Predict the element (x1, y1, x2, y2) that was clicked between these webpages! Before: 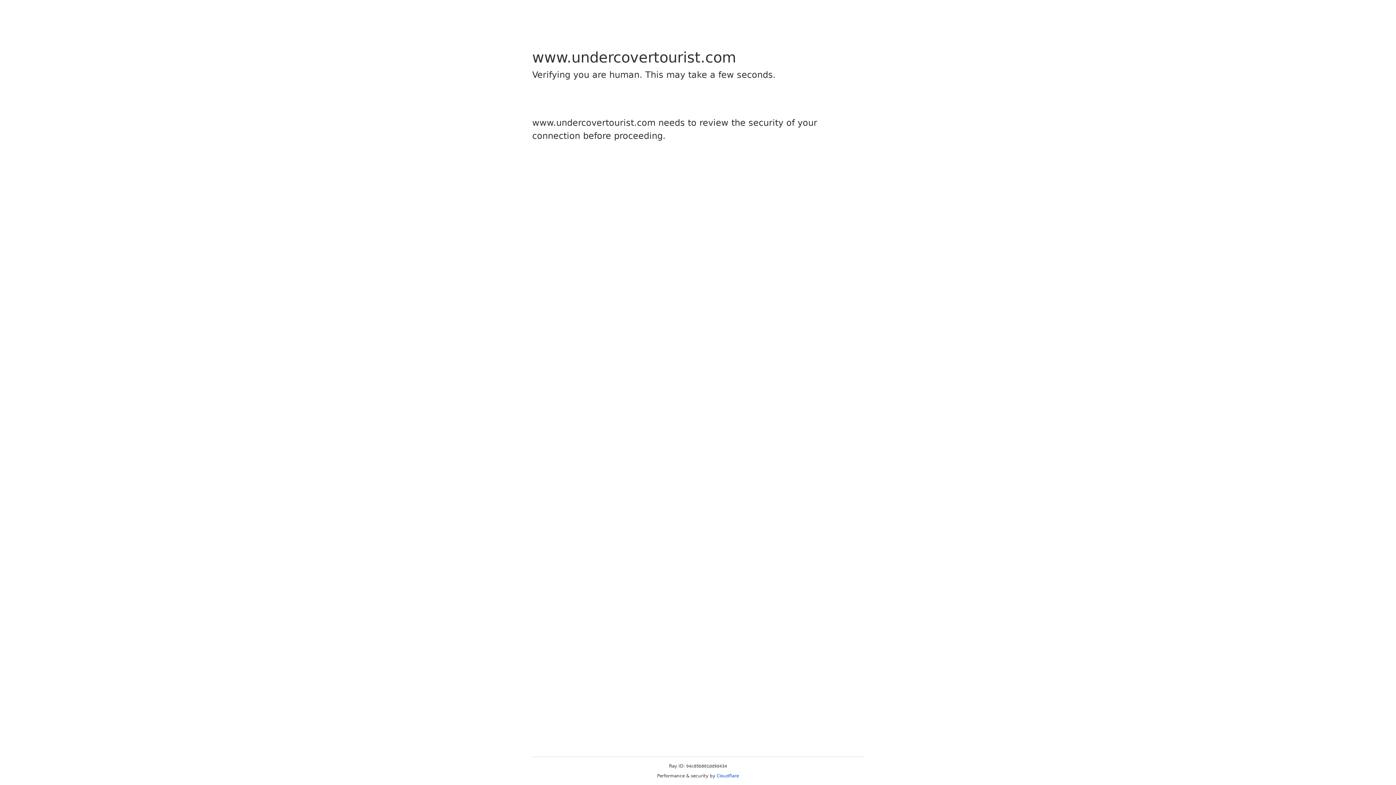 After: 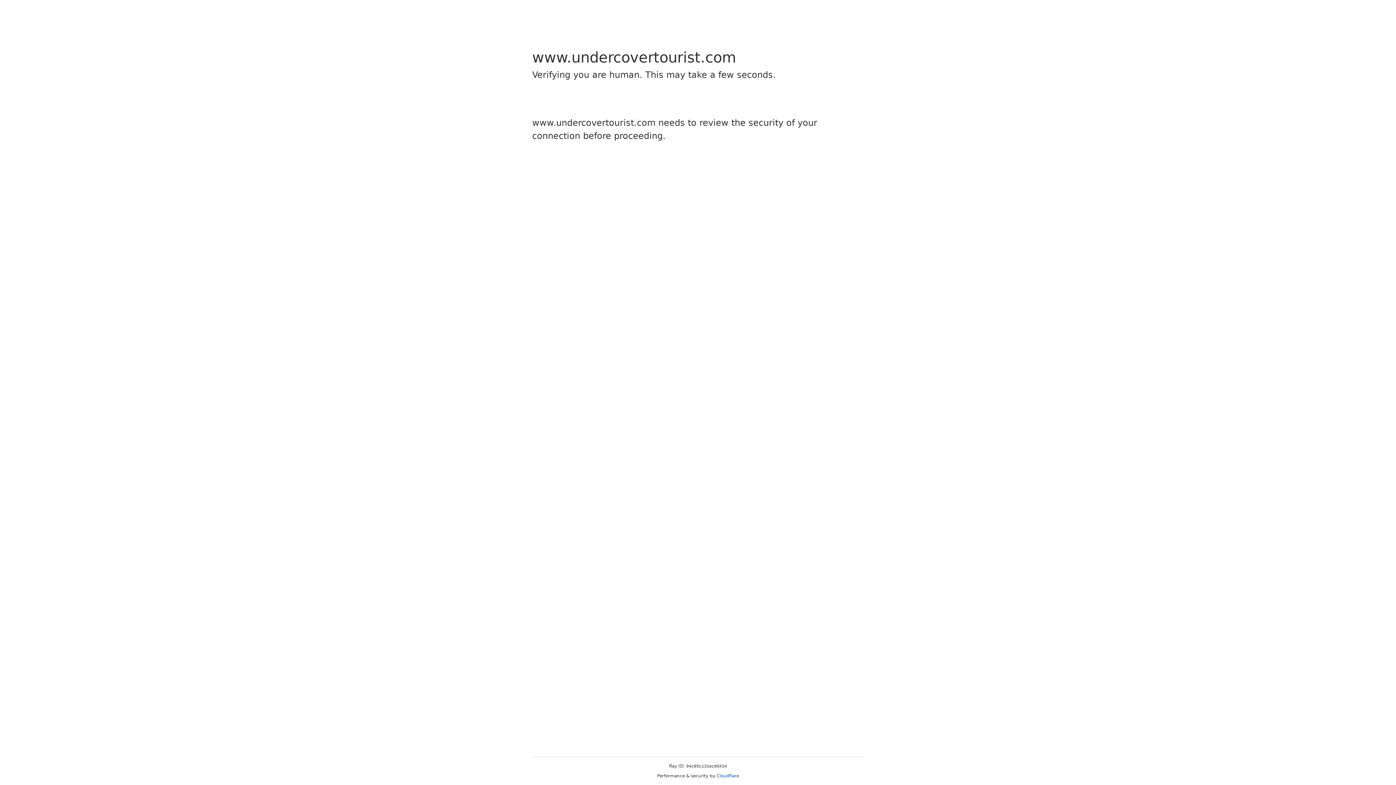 Action: bbox: (716, 773, 739, 778) label: Cloudflare